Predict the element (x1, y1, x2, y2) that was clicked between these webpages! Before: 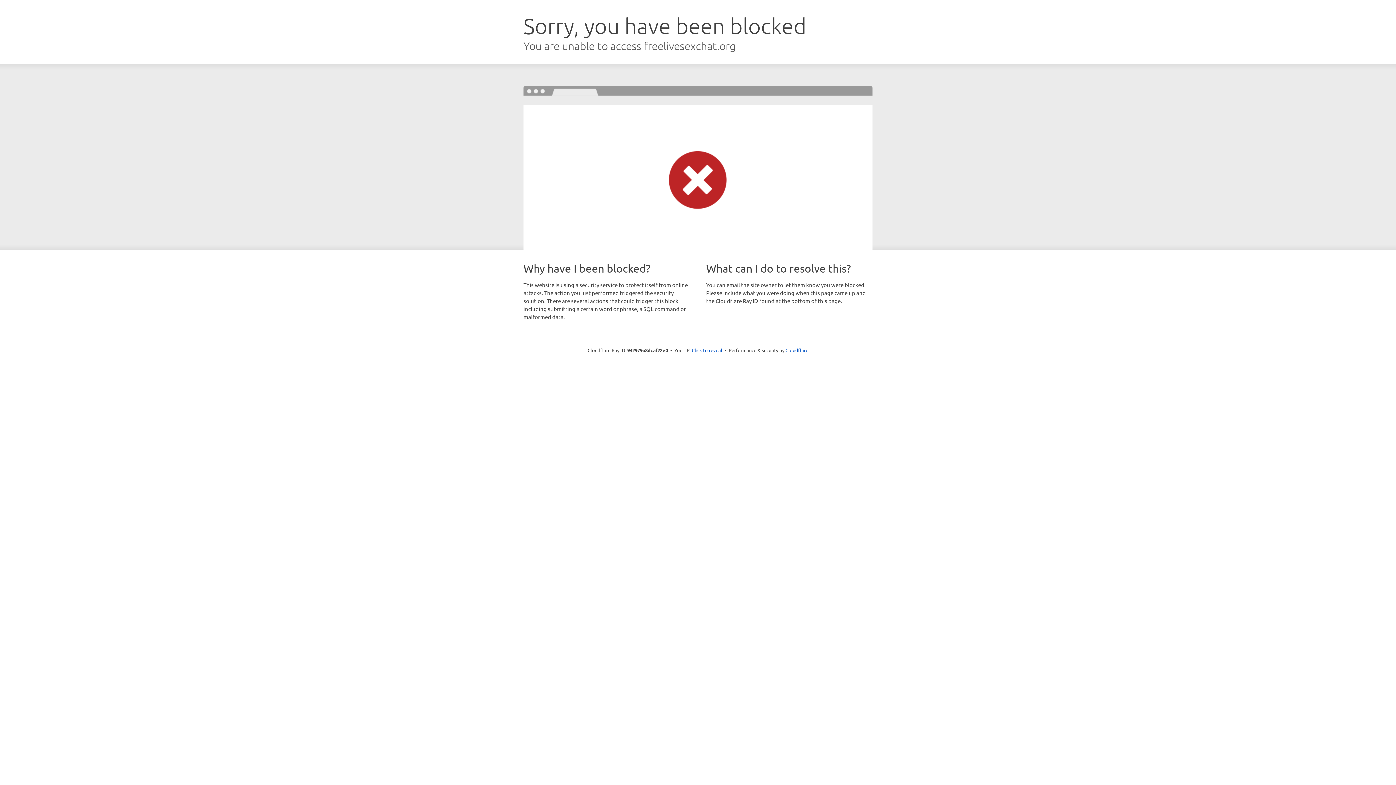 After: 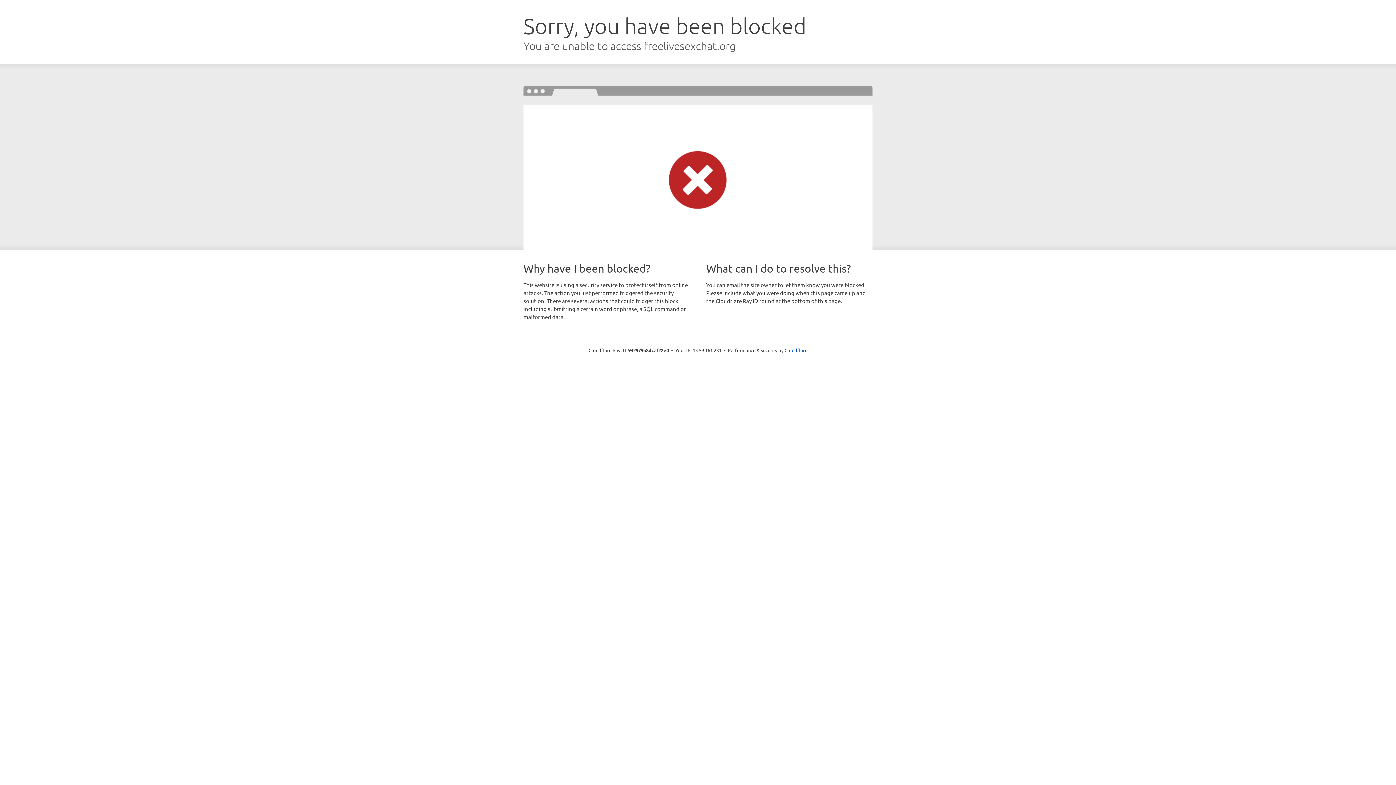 Action: label: Click to reveal bbox: (692, 346, 722, 353)